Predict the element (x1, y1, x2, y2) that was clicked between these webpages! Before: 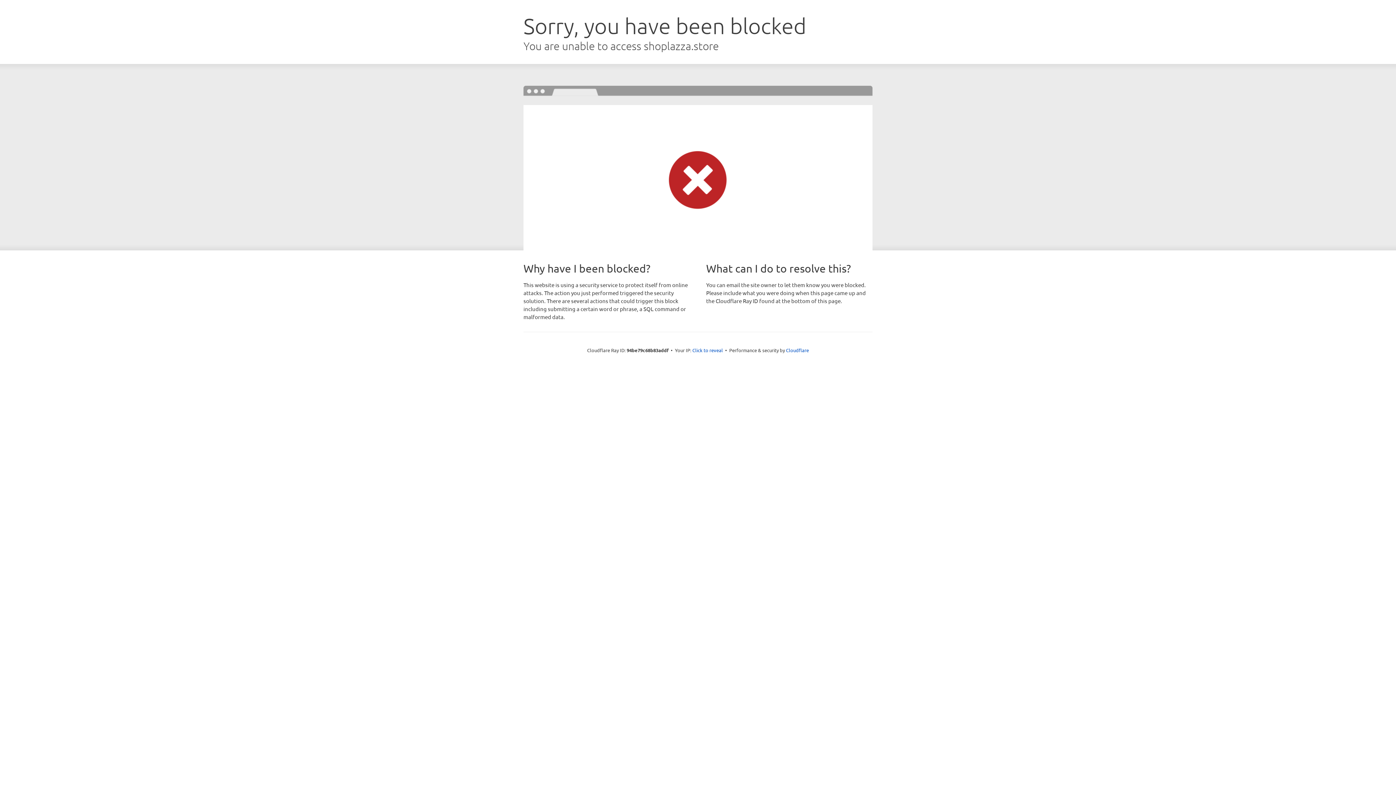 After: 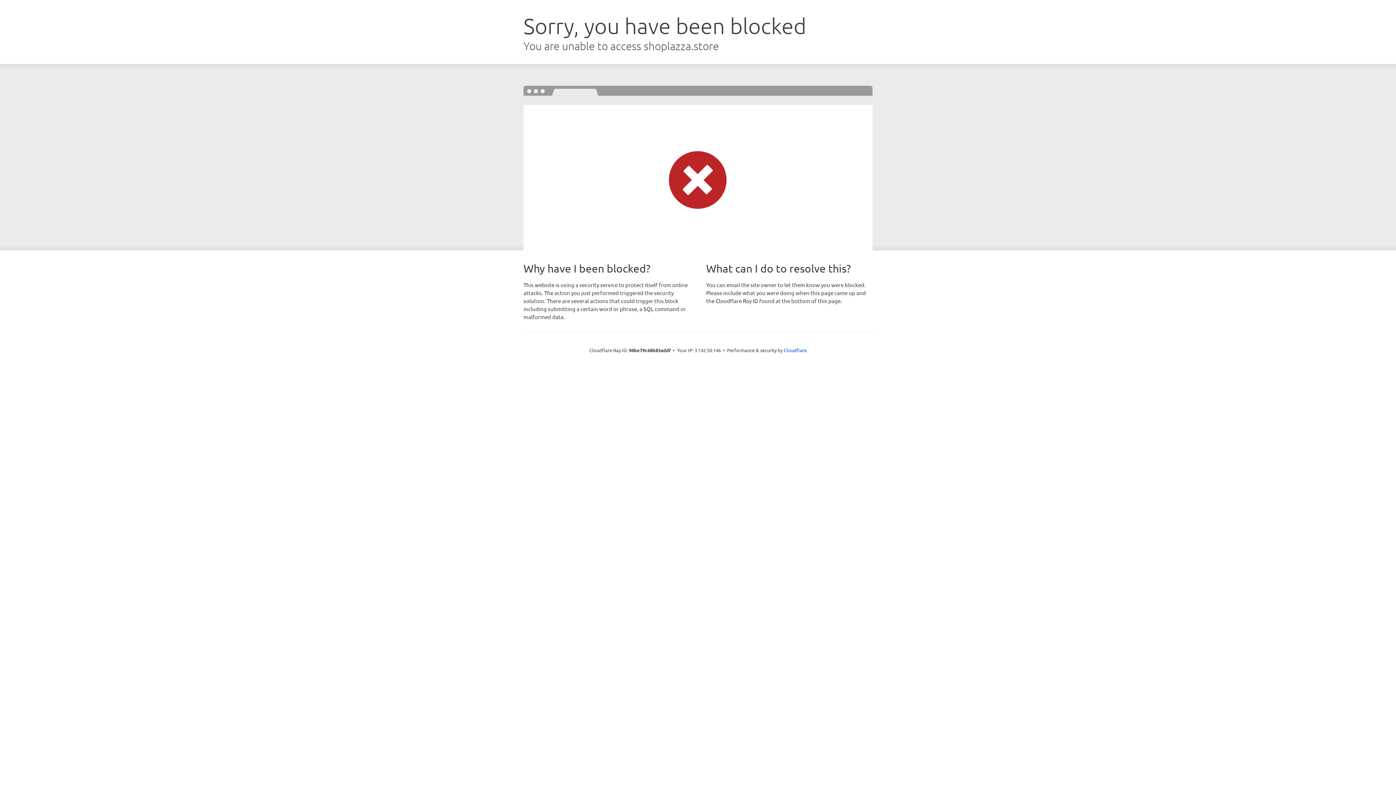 Action: bbox: (692, 346, 723, 353) label: Click to reveal